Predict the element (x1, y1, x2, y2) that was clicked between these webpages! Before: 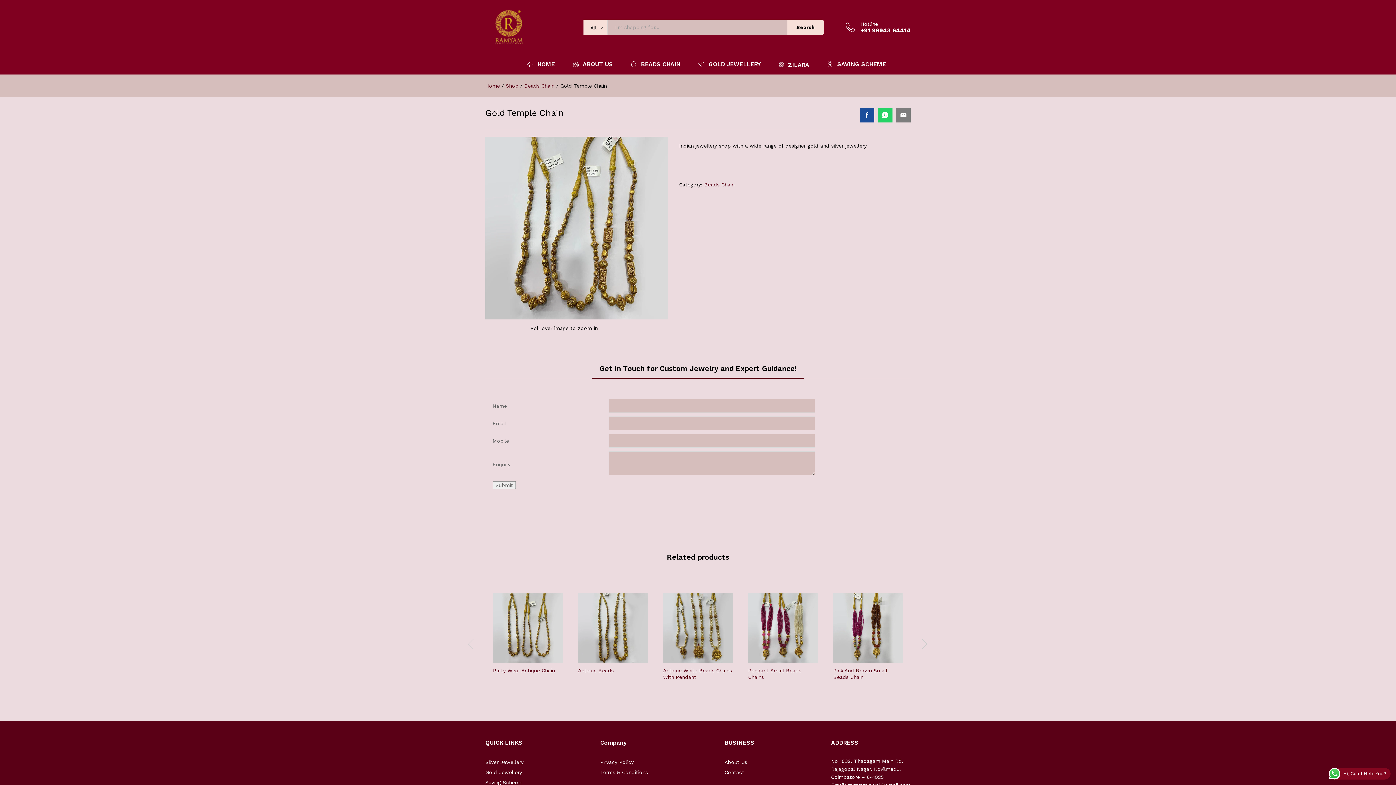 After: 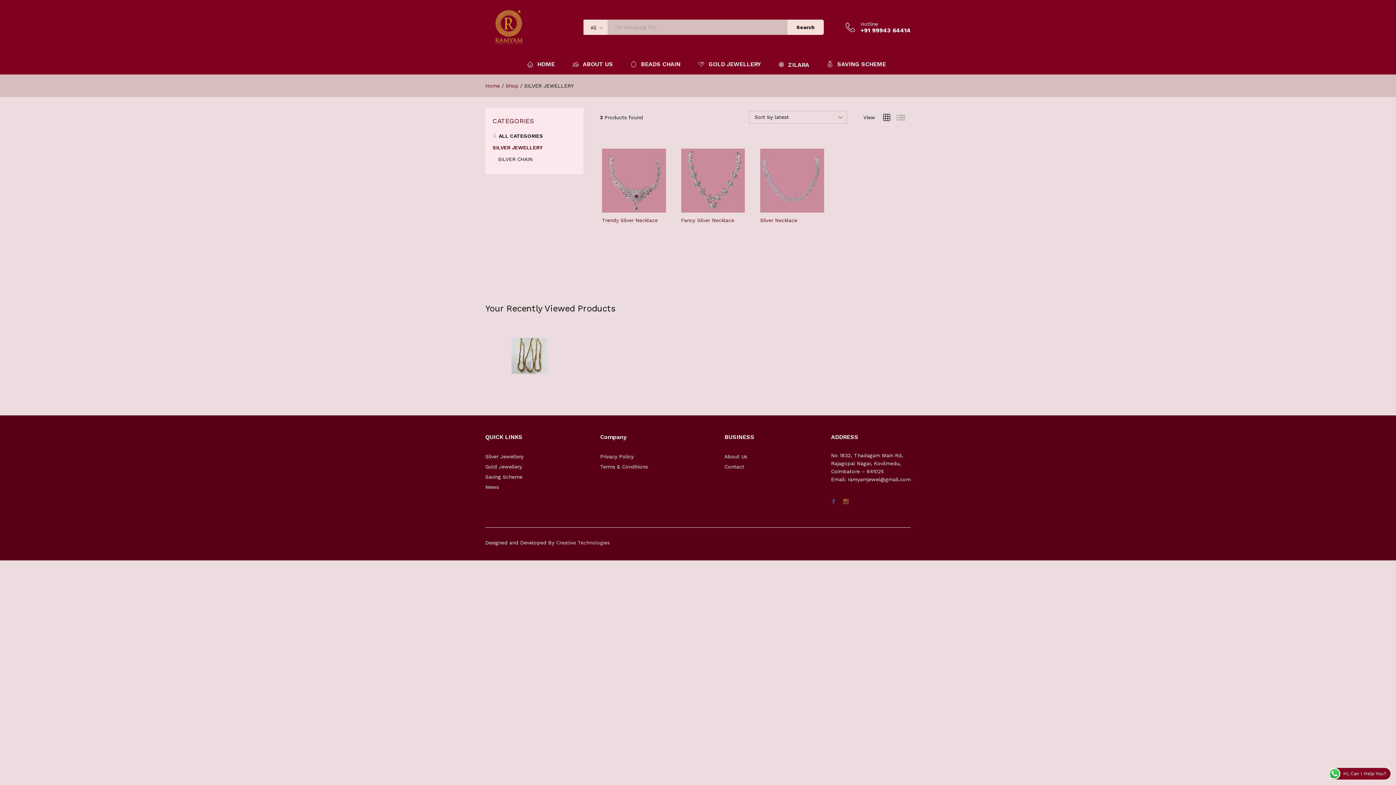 Action: bbox: (778, 61, 809, 68) label: ZILARA